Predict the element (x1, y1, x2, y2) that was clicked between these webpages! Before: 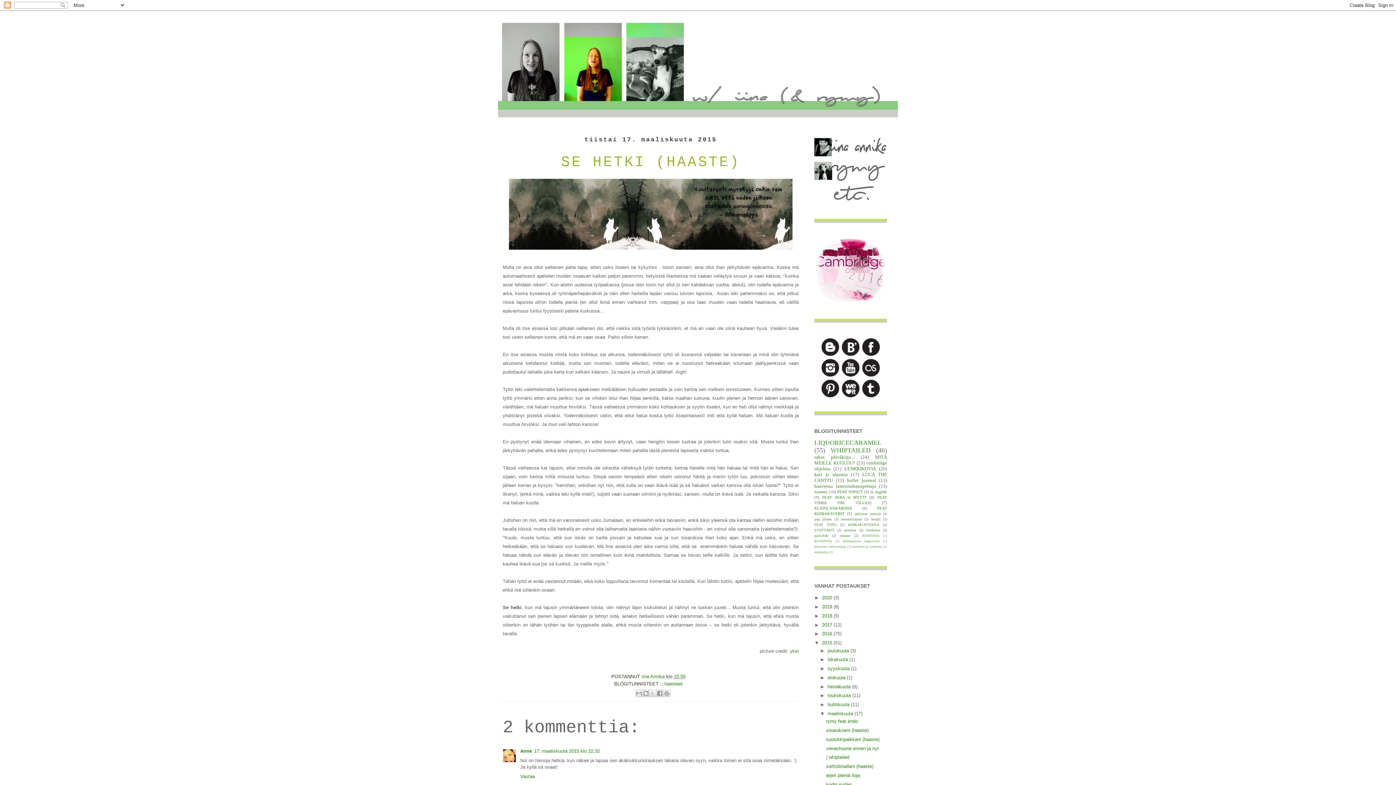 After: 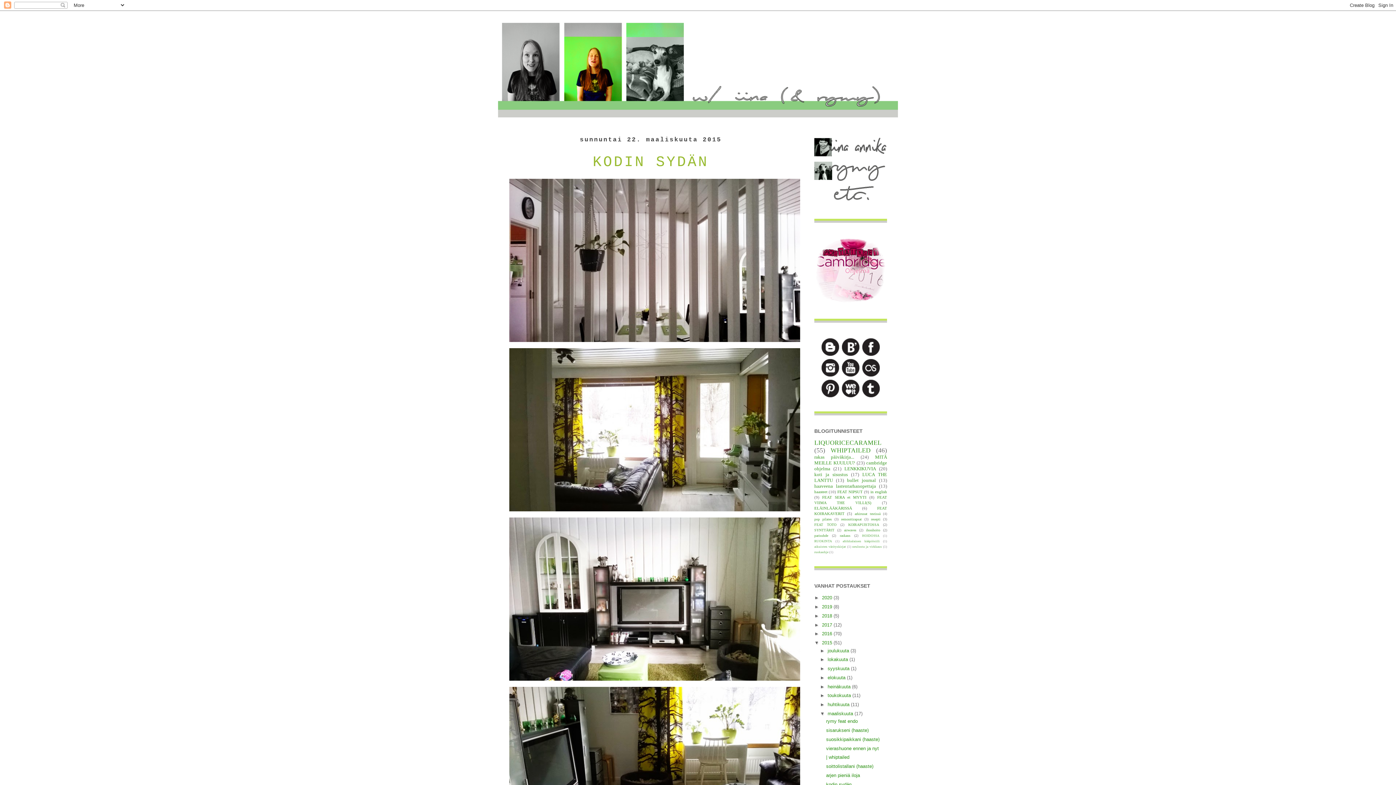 Action: label: kodin sydän bbox: (826, 782, 851, 787)